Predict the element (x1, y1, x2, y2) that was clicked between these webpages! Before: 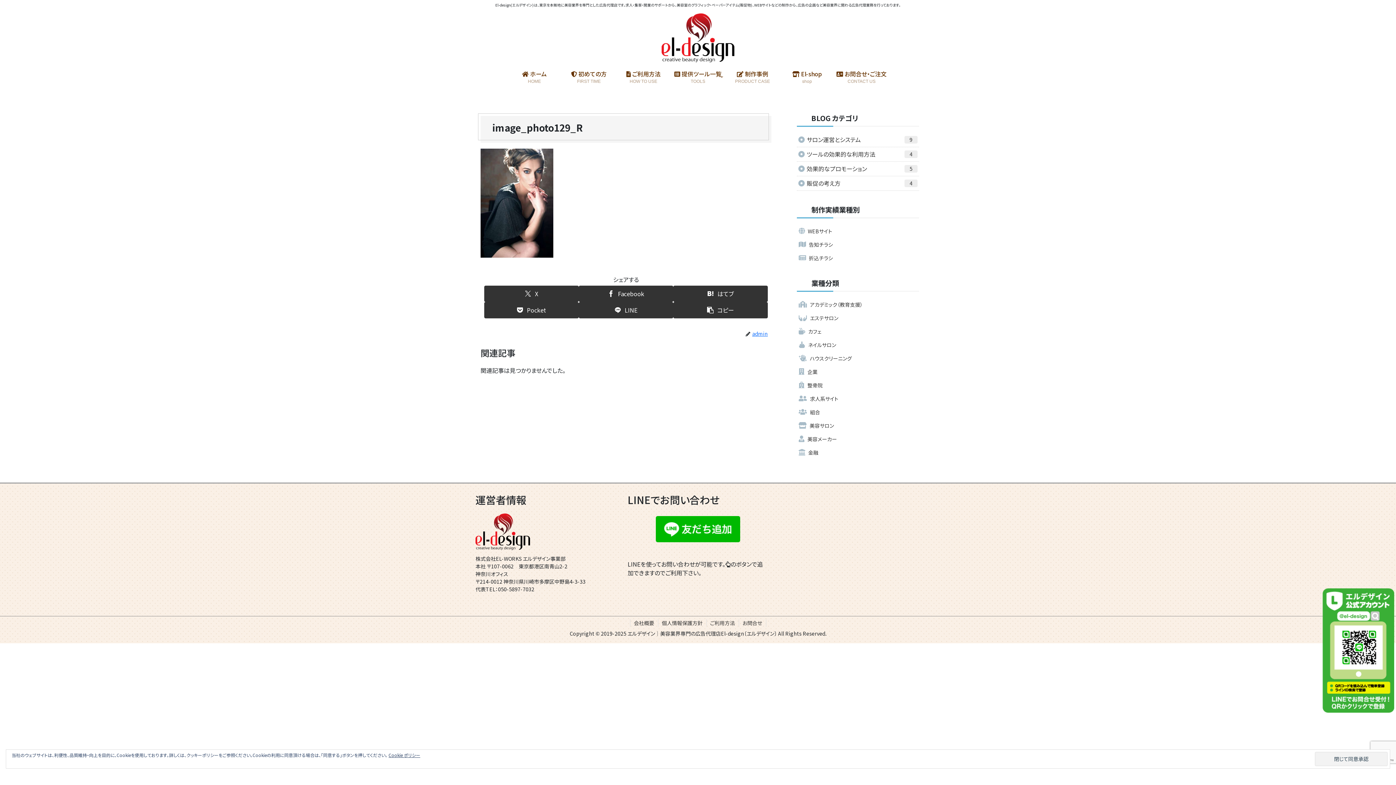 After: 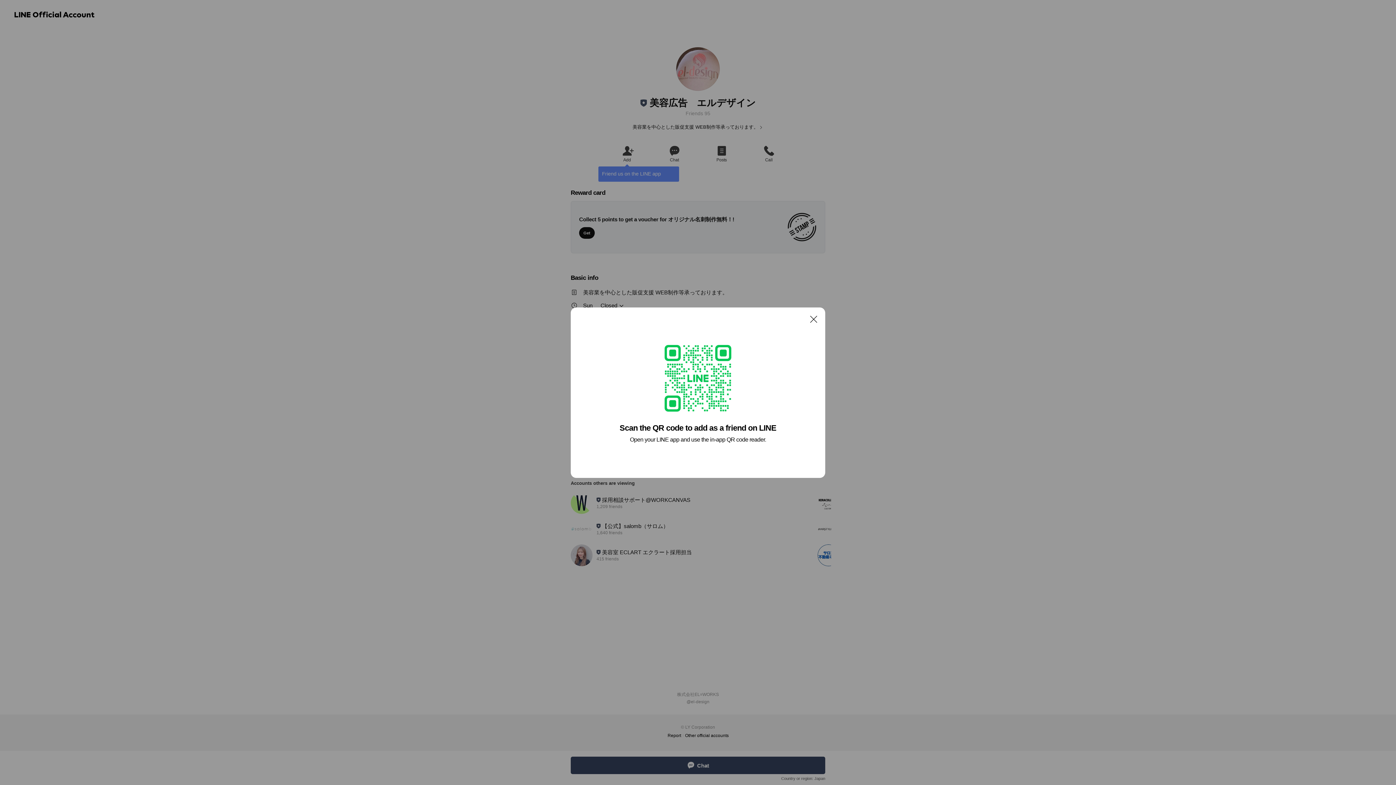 Action: bbox: (655, 533, 740, 542)